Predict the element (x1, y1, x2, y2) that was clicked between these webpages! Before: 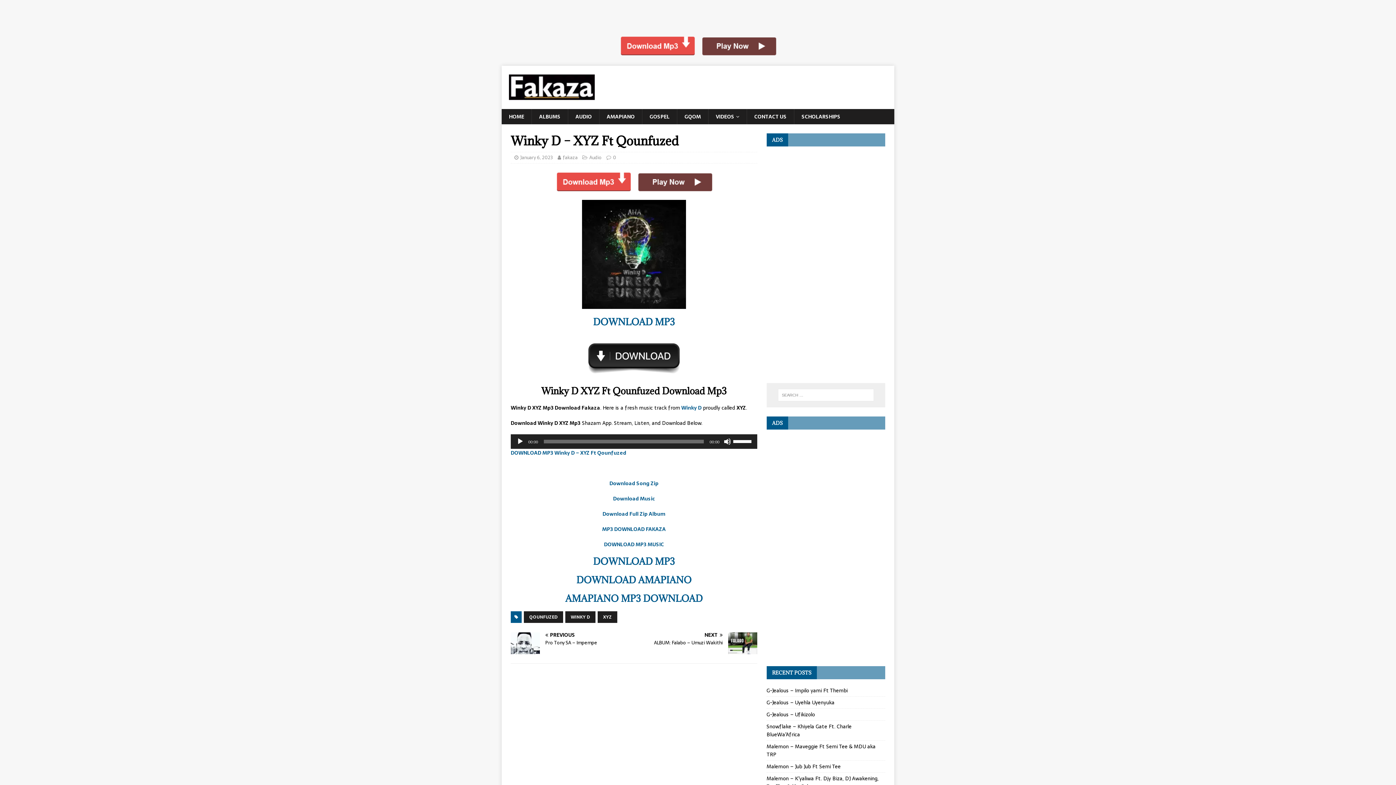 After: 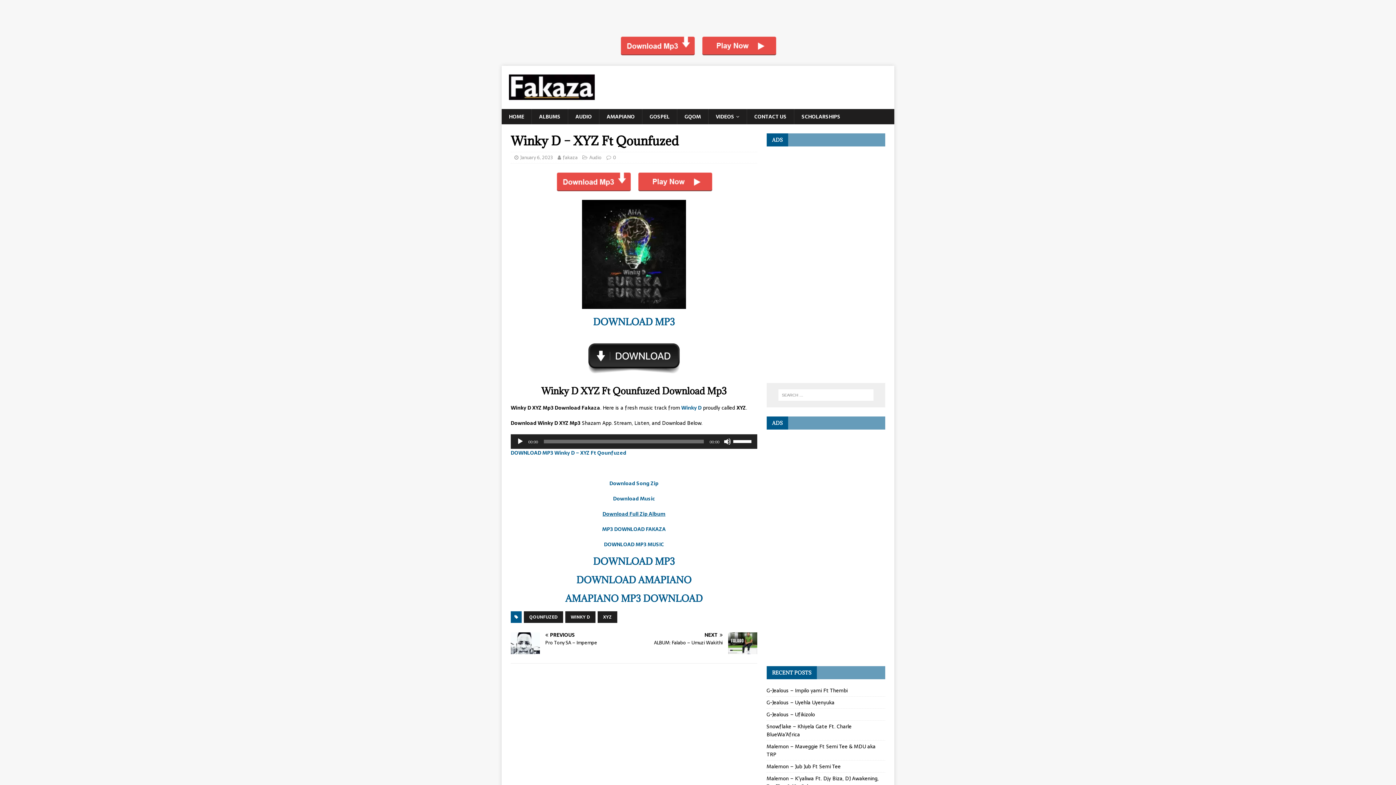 Action: bbox: (602, 510, 665, 518) label: Download Full Zip Album